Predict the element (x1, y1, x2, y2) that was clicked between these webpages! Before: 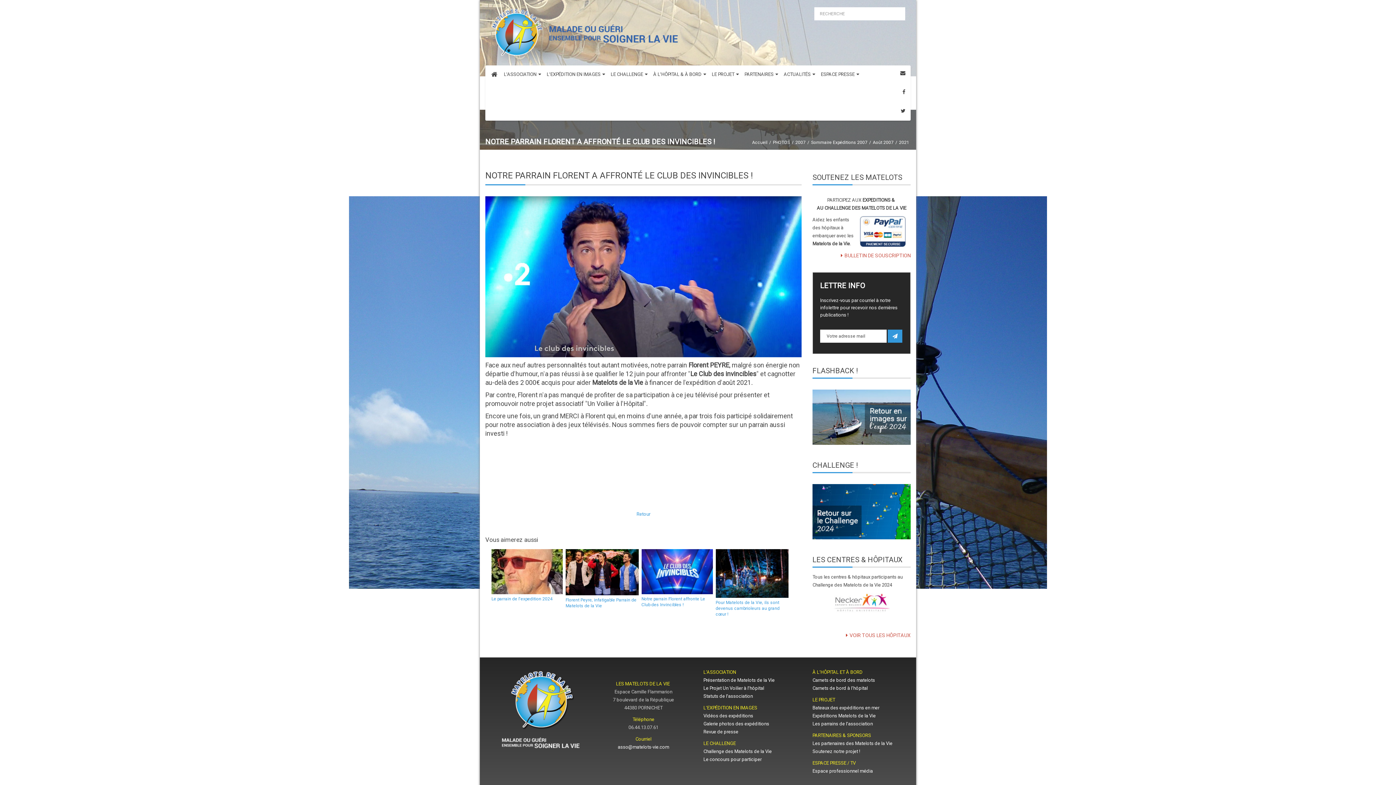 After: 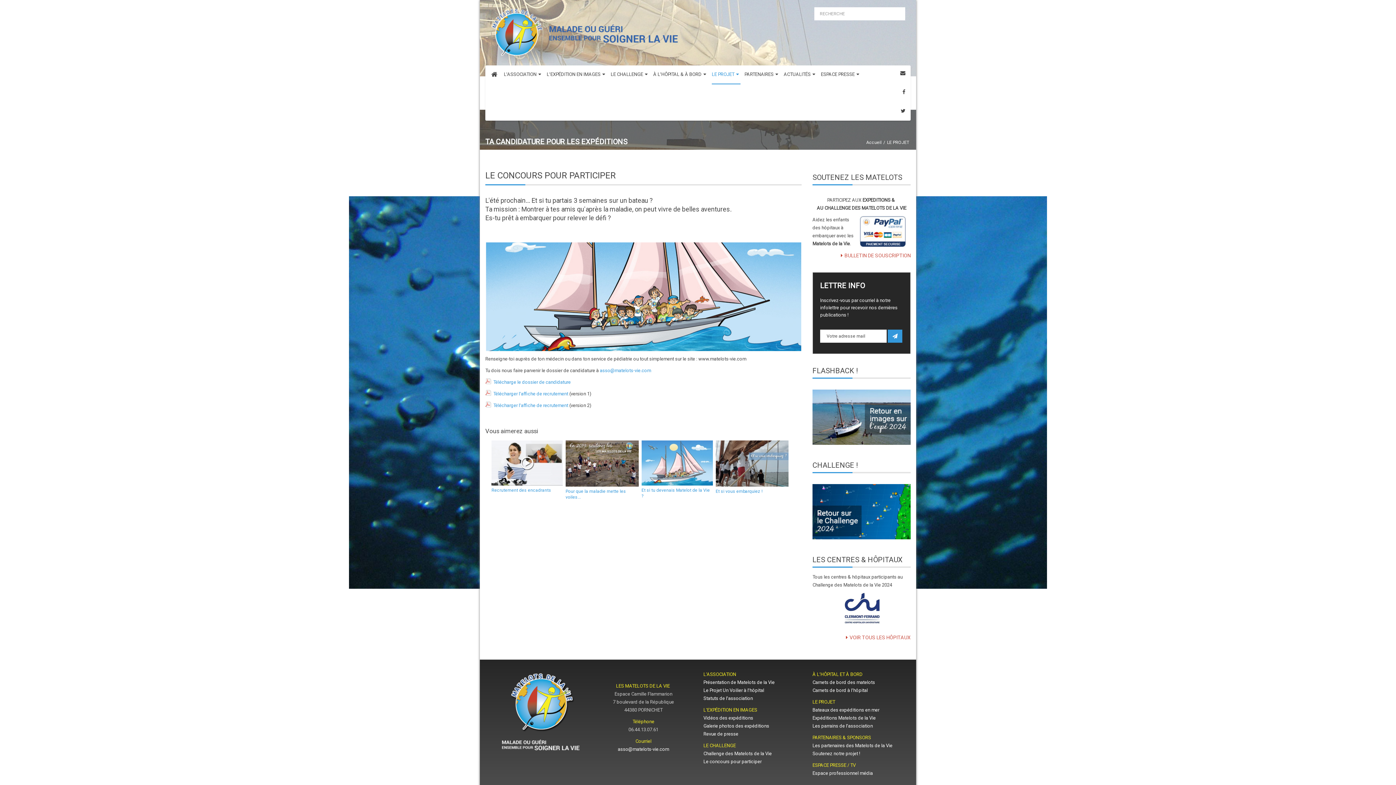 Action: label: Le concours pour participer bbox: (703, 757, 761, 762)